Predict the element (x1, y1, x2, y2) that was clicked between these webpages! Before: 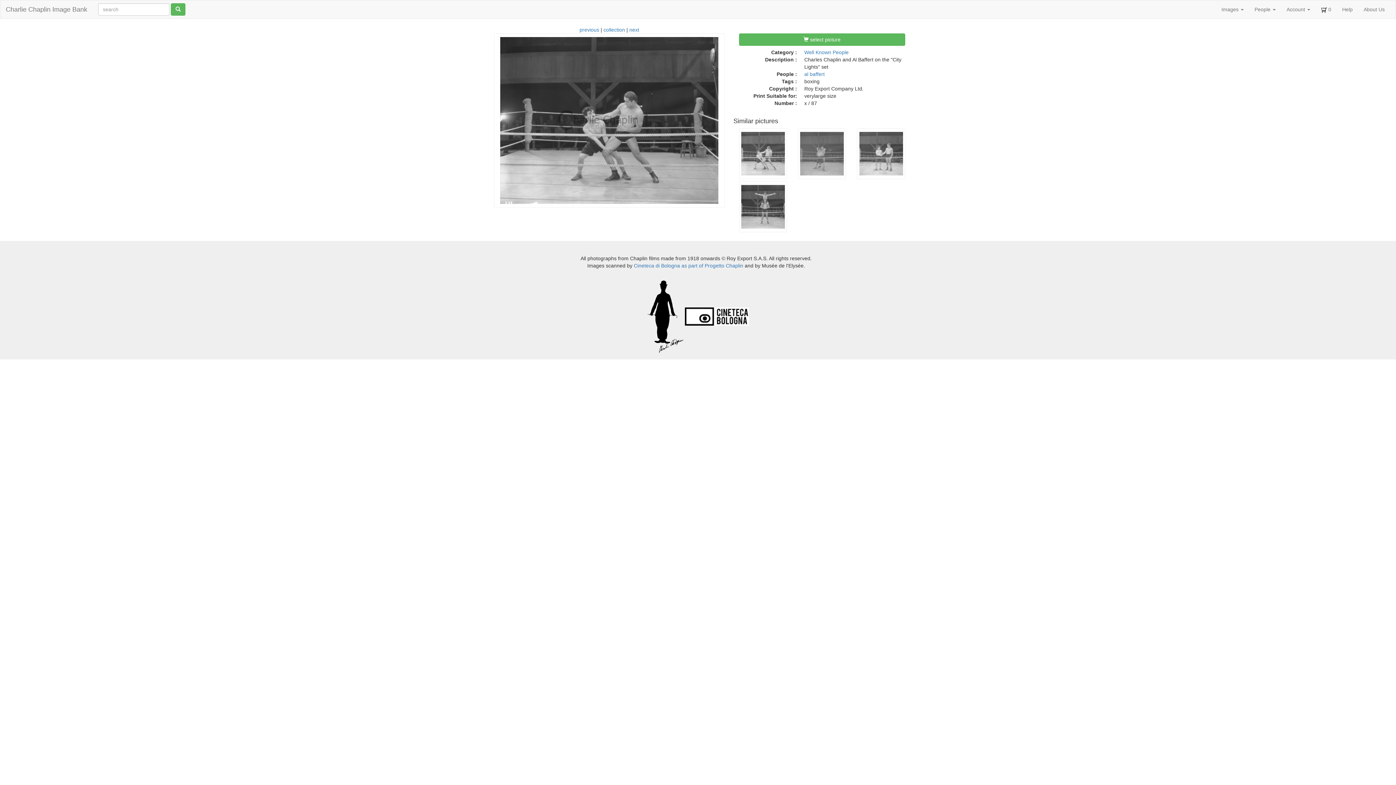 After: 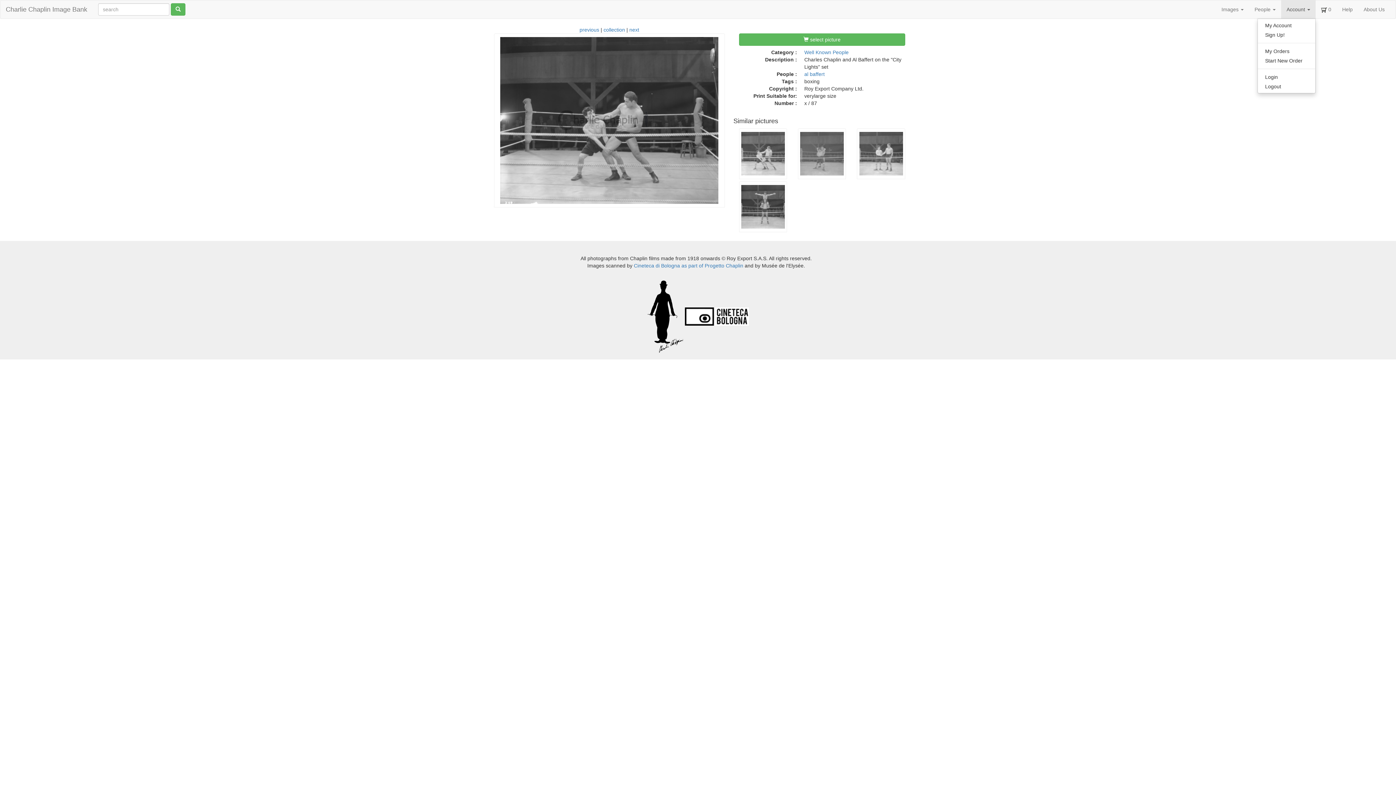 Action: label: Account  bbox: (1281, 0, 1316, 18)